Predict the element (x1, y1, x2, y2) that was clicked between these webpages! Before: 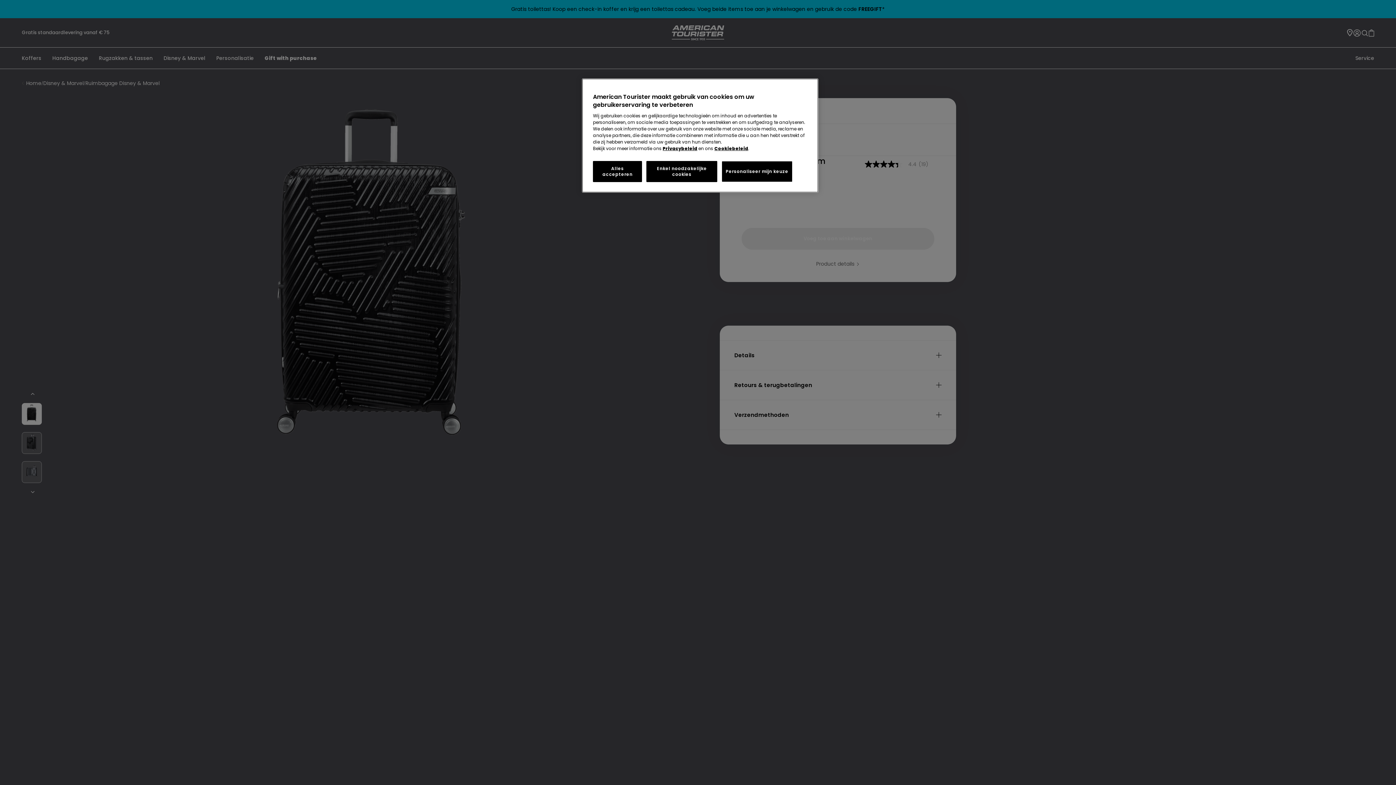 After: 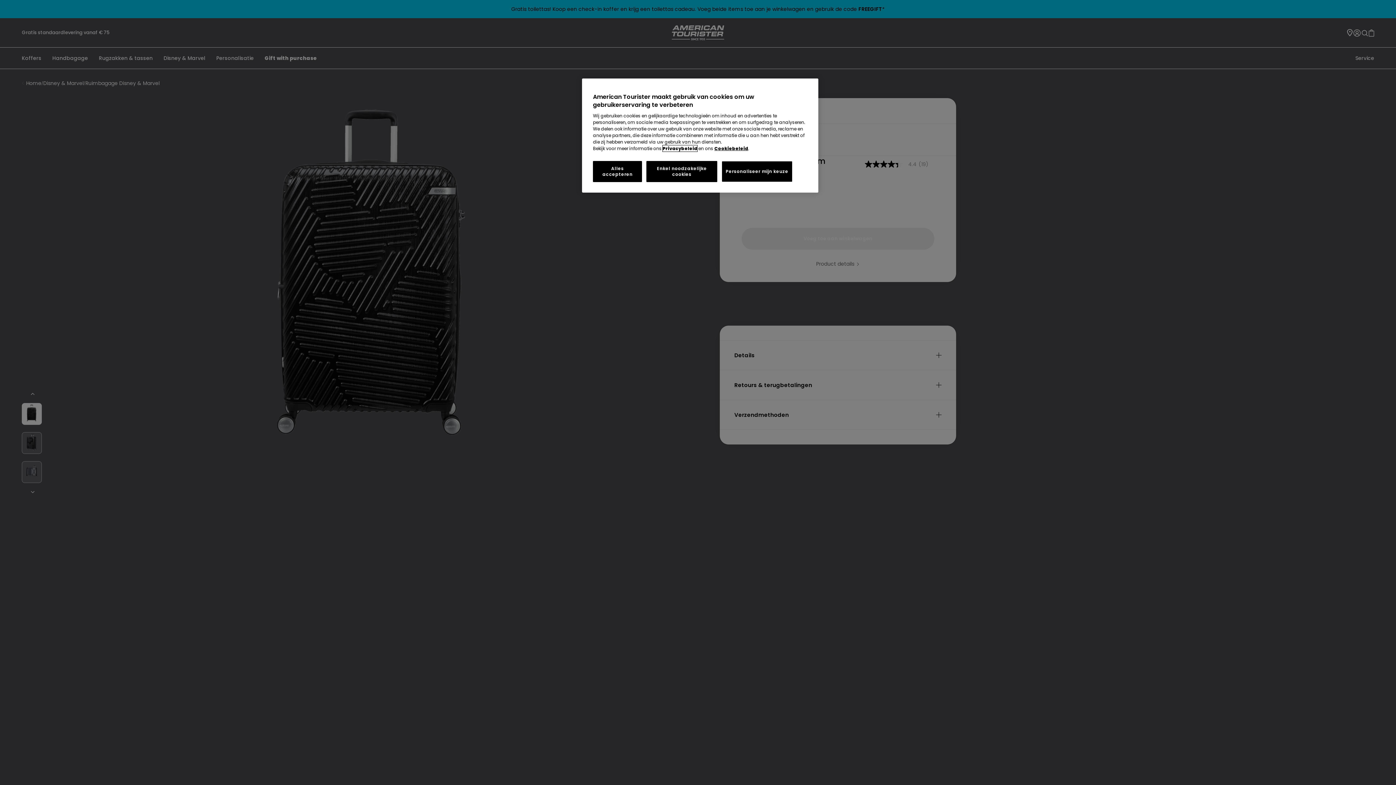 Action: label: Privacybeleid bbox: (662, 145, 697, 151)